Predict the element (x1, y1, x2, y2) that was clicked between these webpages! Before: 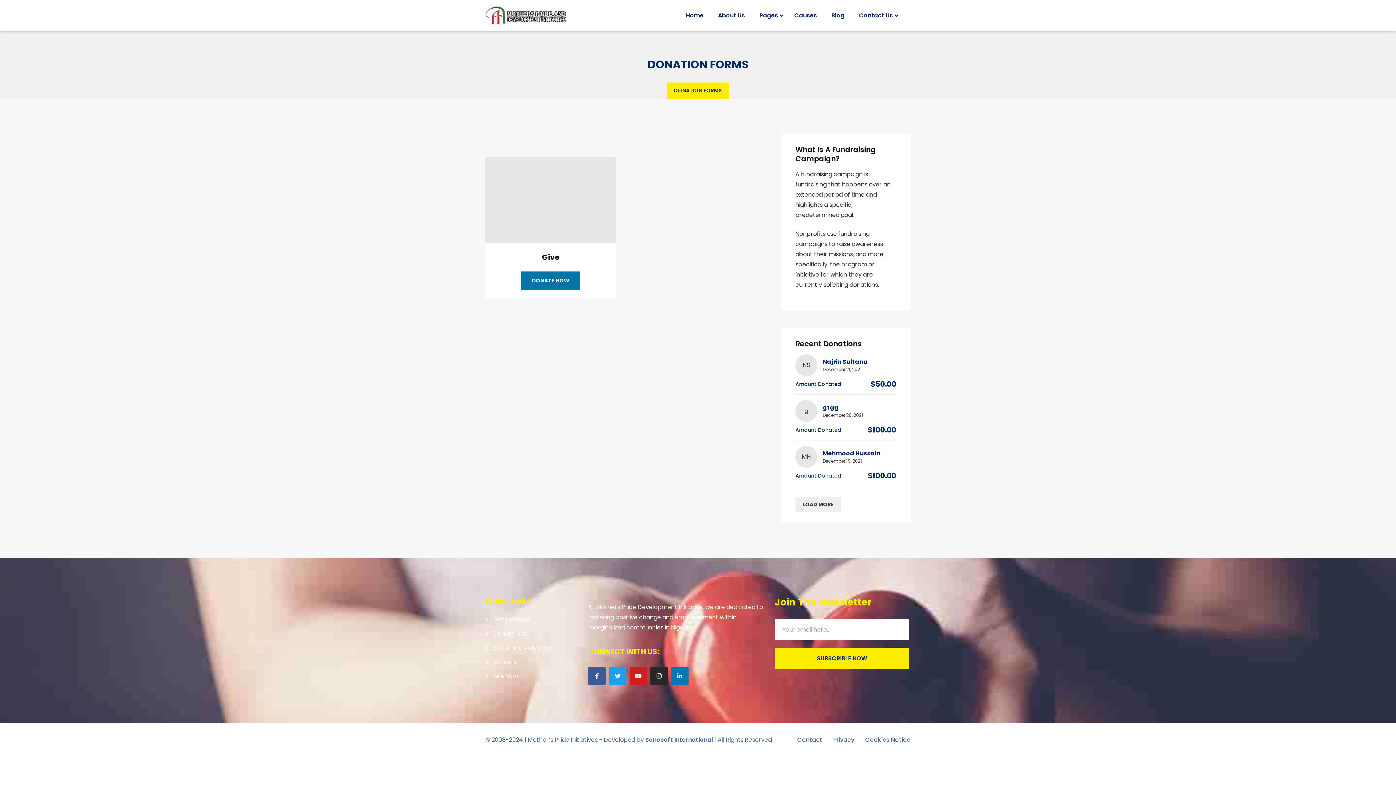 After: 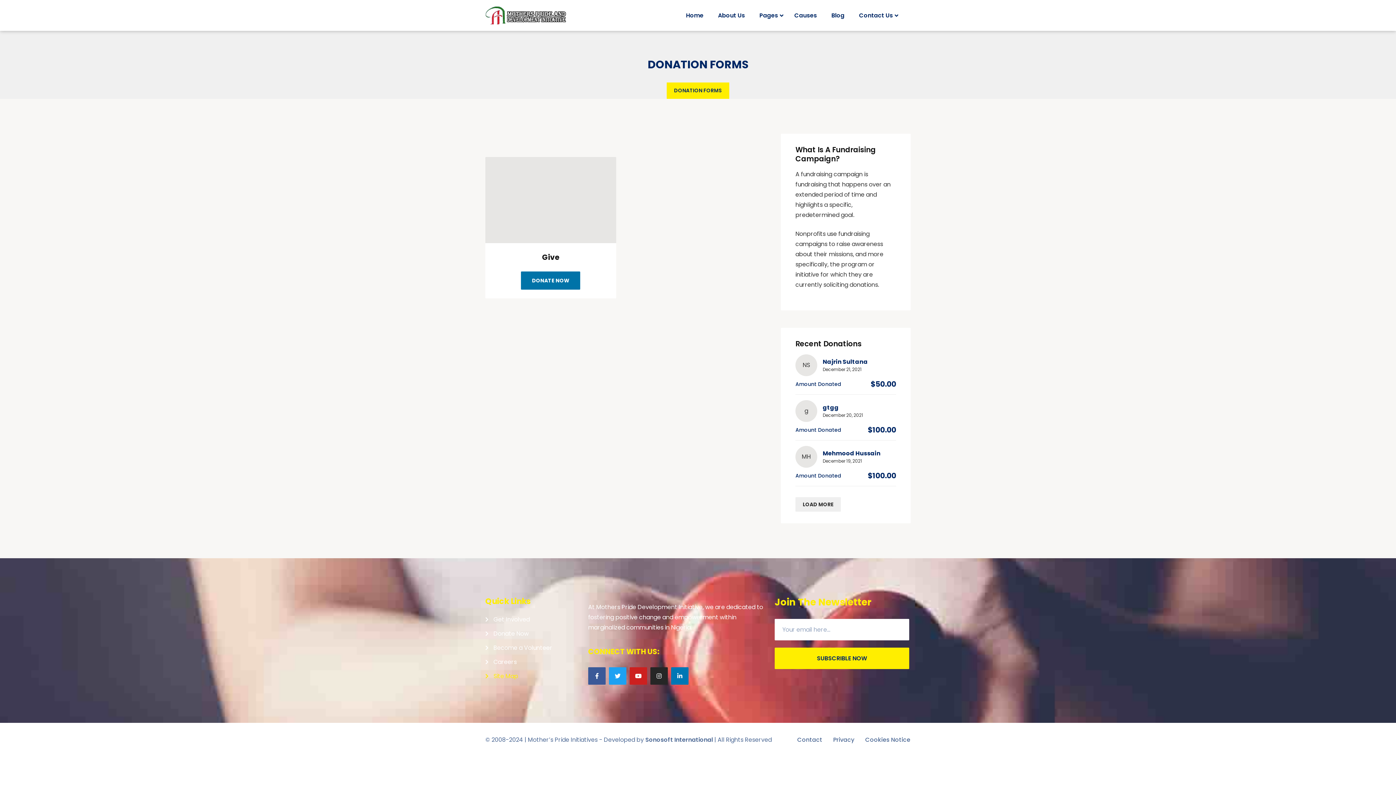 Action: label: Site Map bbox: (485, 672, 577, 681)